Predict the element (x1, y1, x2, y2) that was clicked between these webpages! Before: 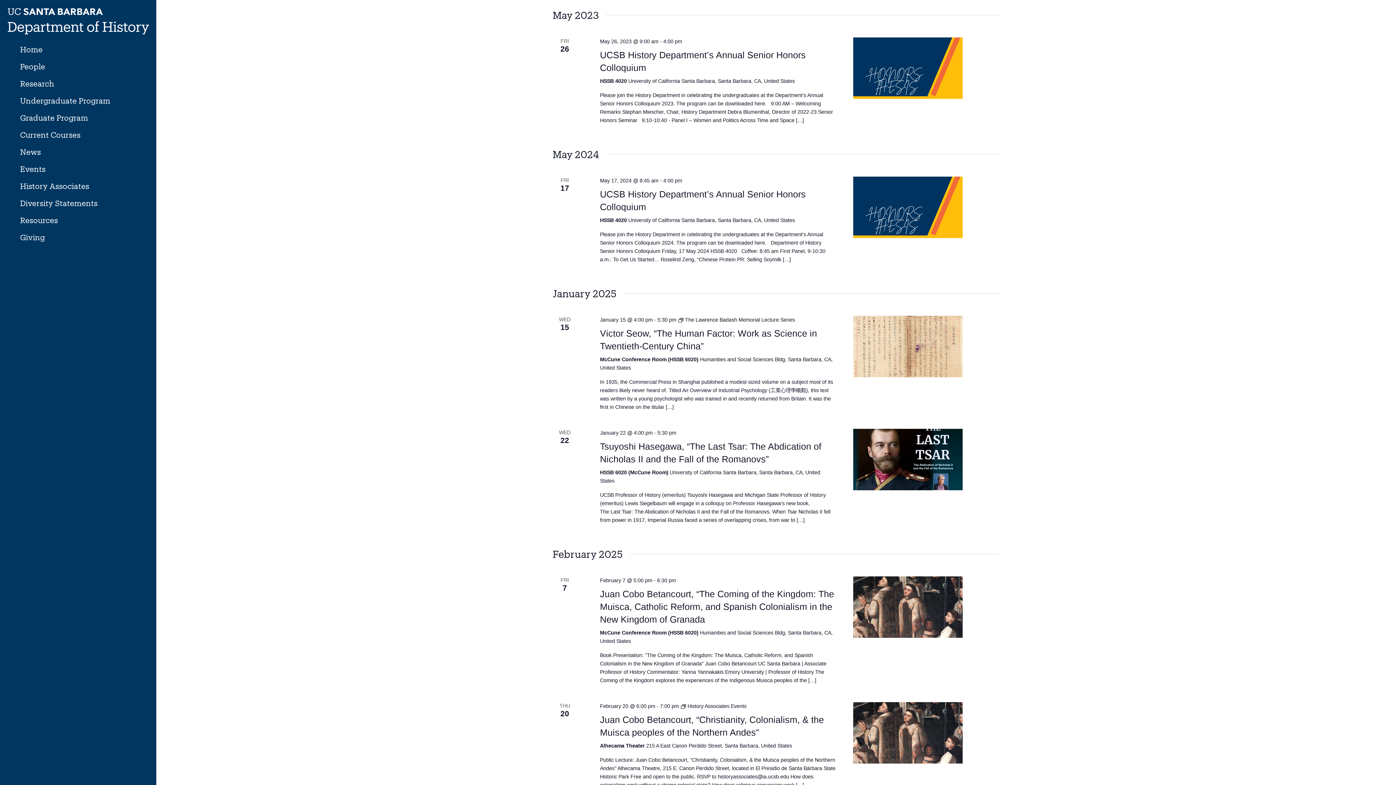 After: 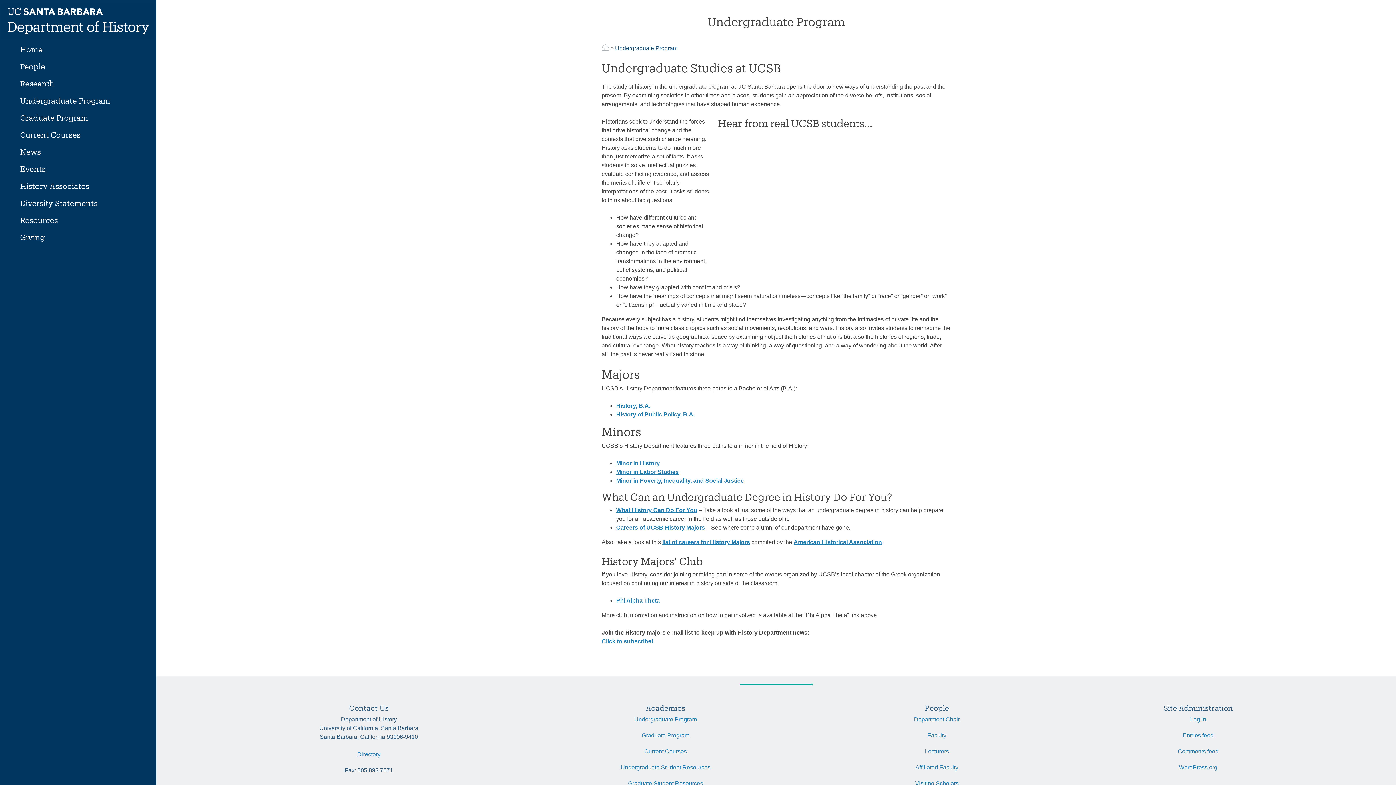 Action: bbox: (13, 92, 142, 109) label: Undergraduate Program